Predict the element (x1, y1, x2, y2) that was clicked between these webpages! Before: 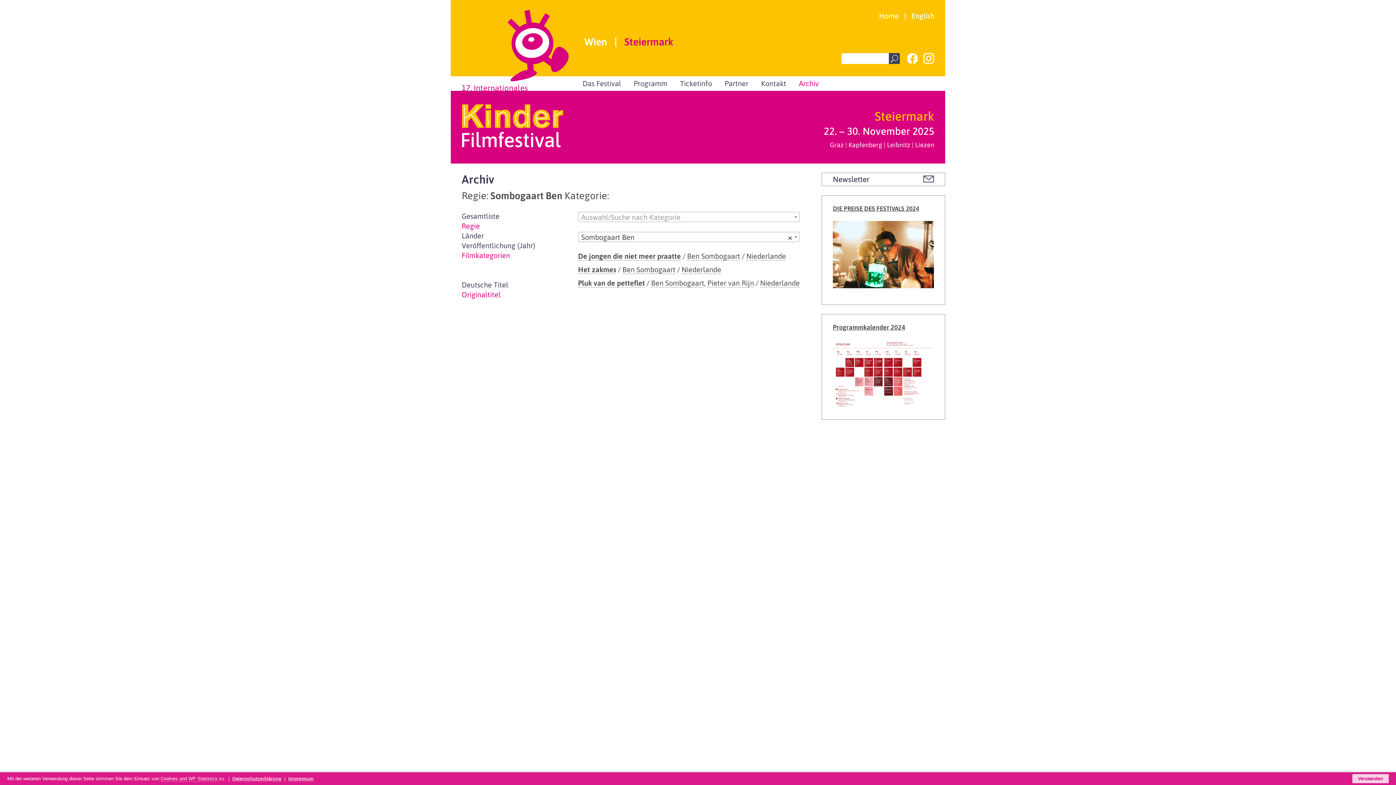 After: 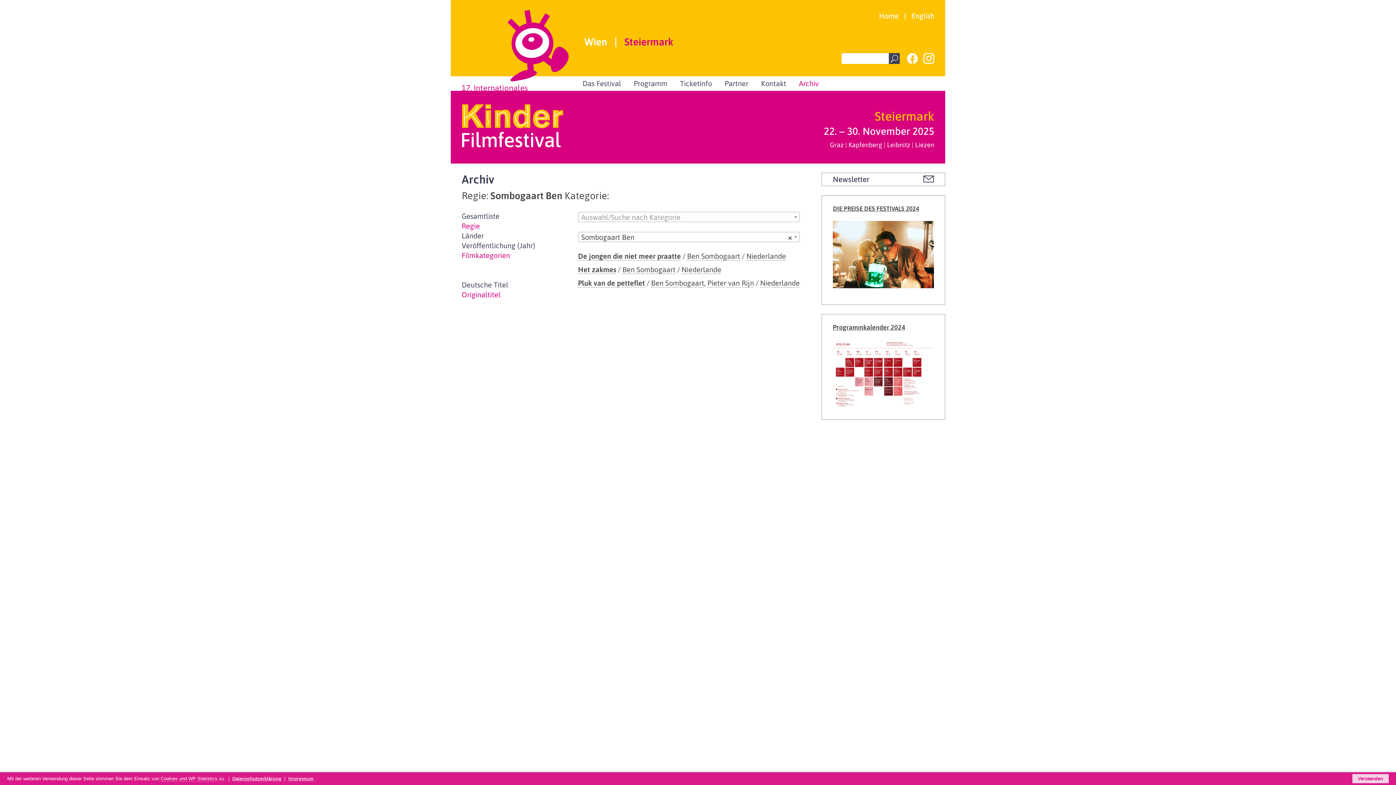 Action: label: Ben Sombogaart bbox: (687, 251, 740, 260)